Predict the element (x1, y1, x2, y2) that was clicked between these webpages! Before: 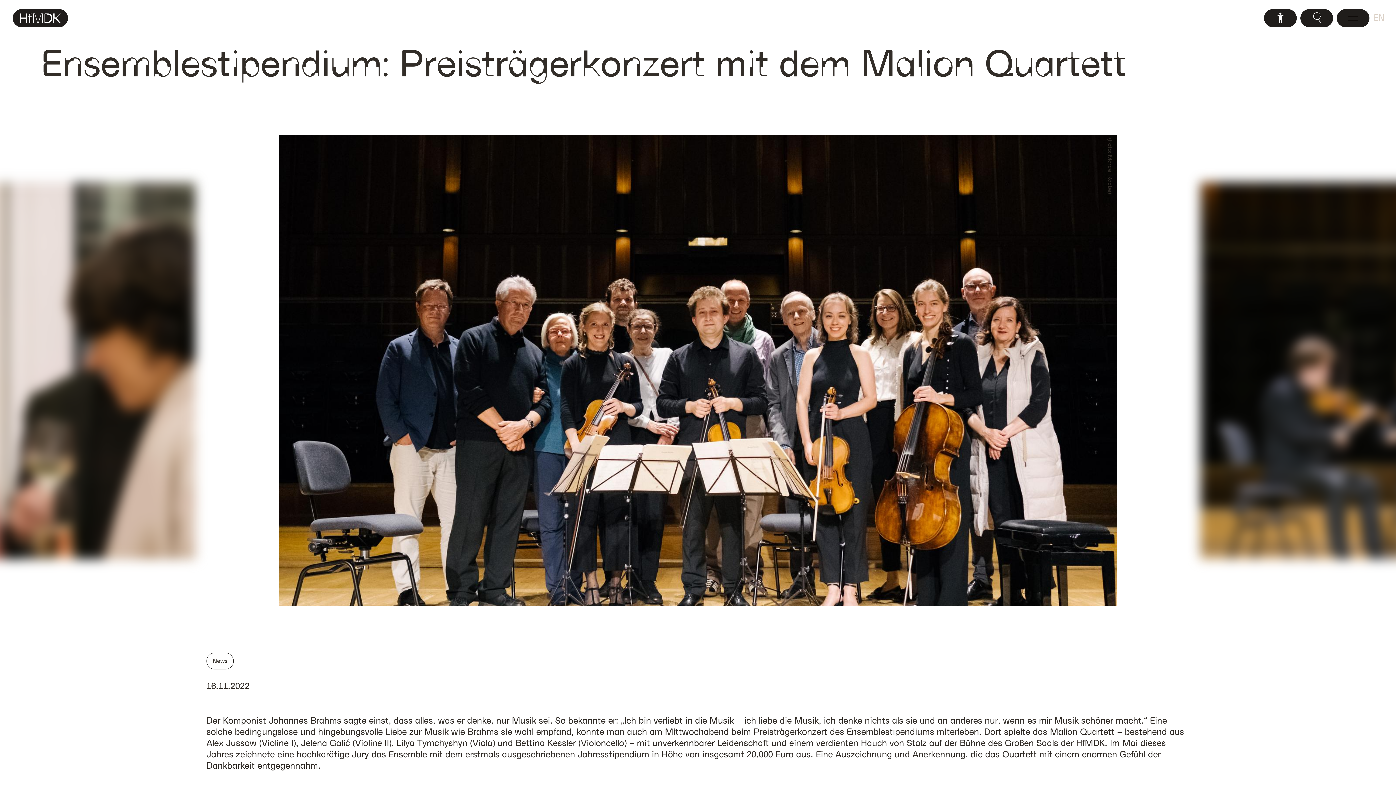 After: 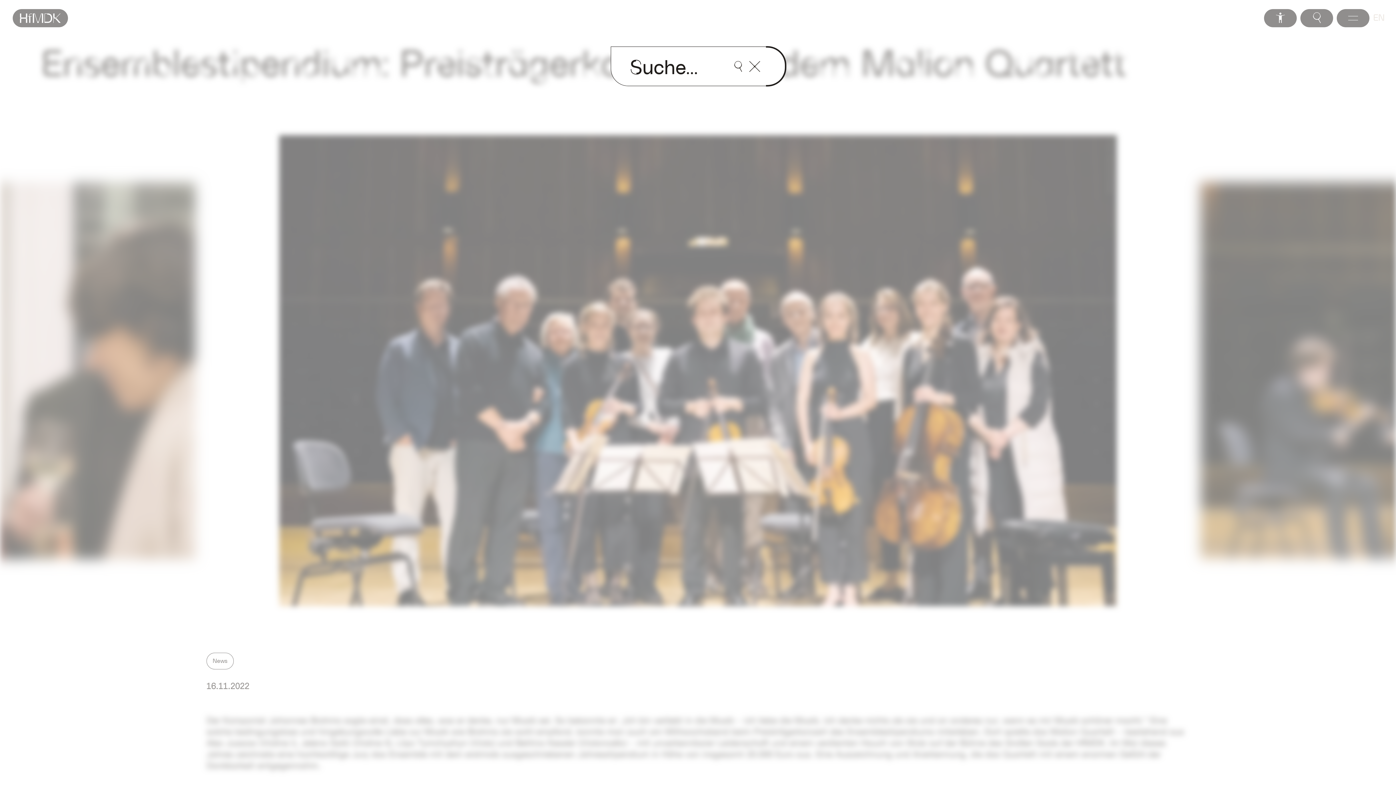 Action: bbox: (1300, 9, 1333, 27) label: Suche öffnen